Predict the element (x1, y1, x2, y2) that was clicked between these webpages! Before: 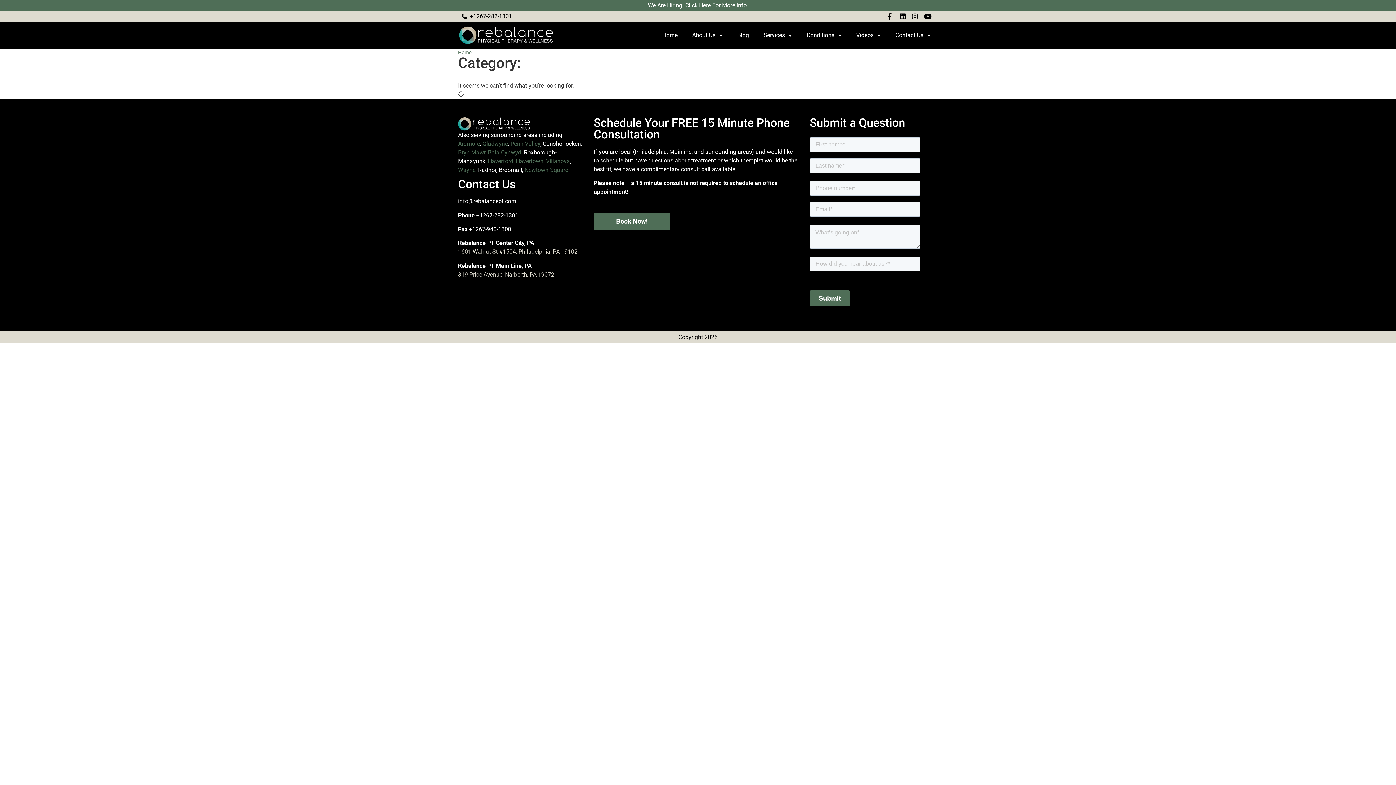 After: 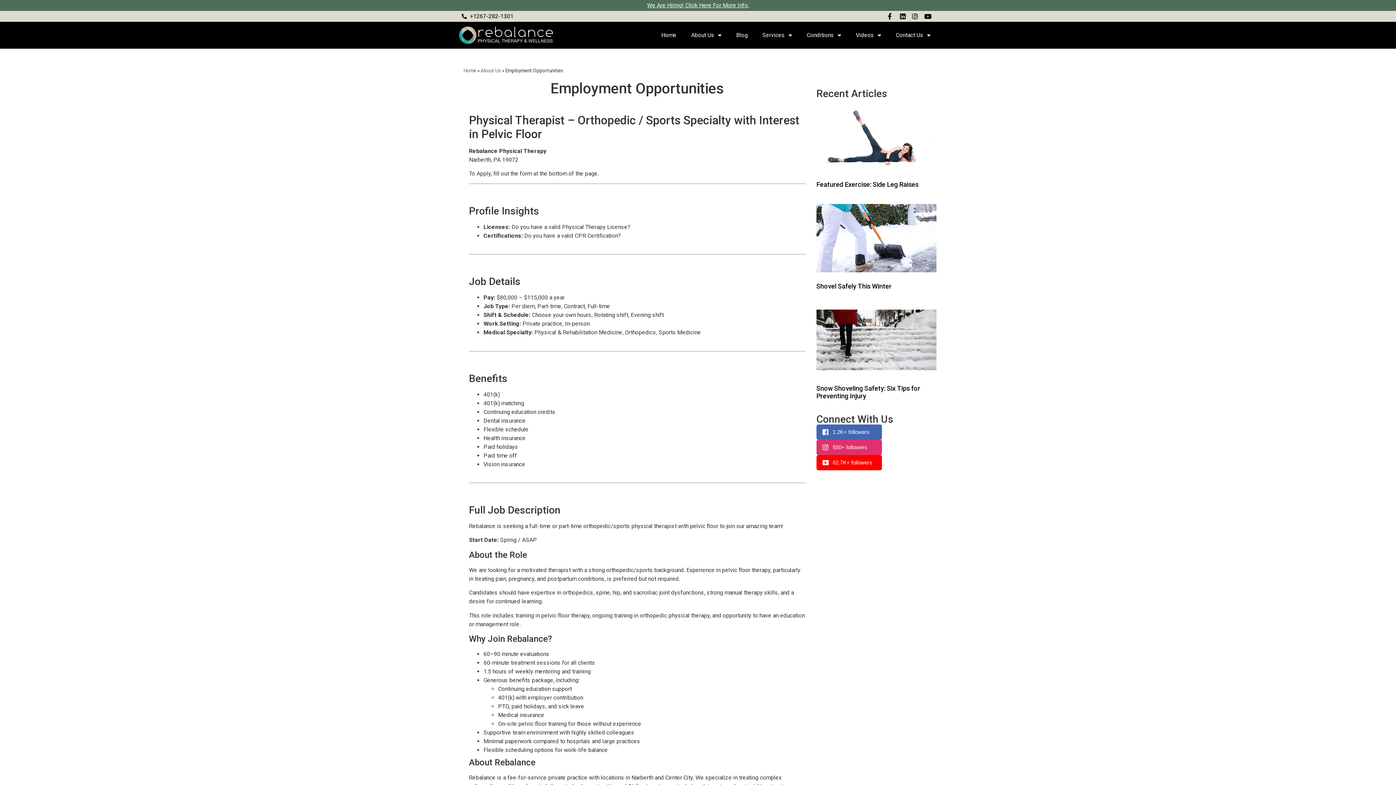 Action: bbox: (648, 1, 748, 8) label: We Are Hiring! Click Here For More Info.